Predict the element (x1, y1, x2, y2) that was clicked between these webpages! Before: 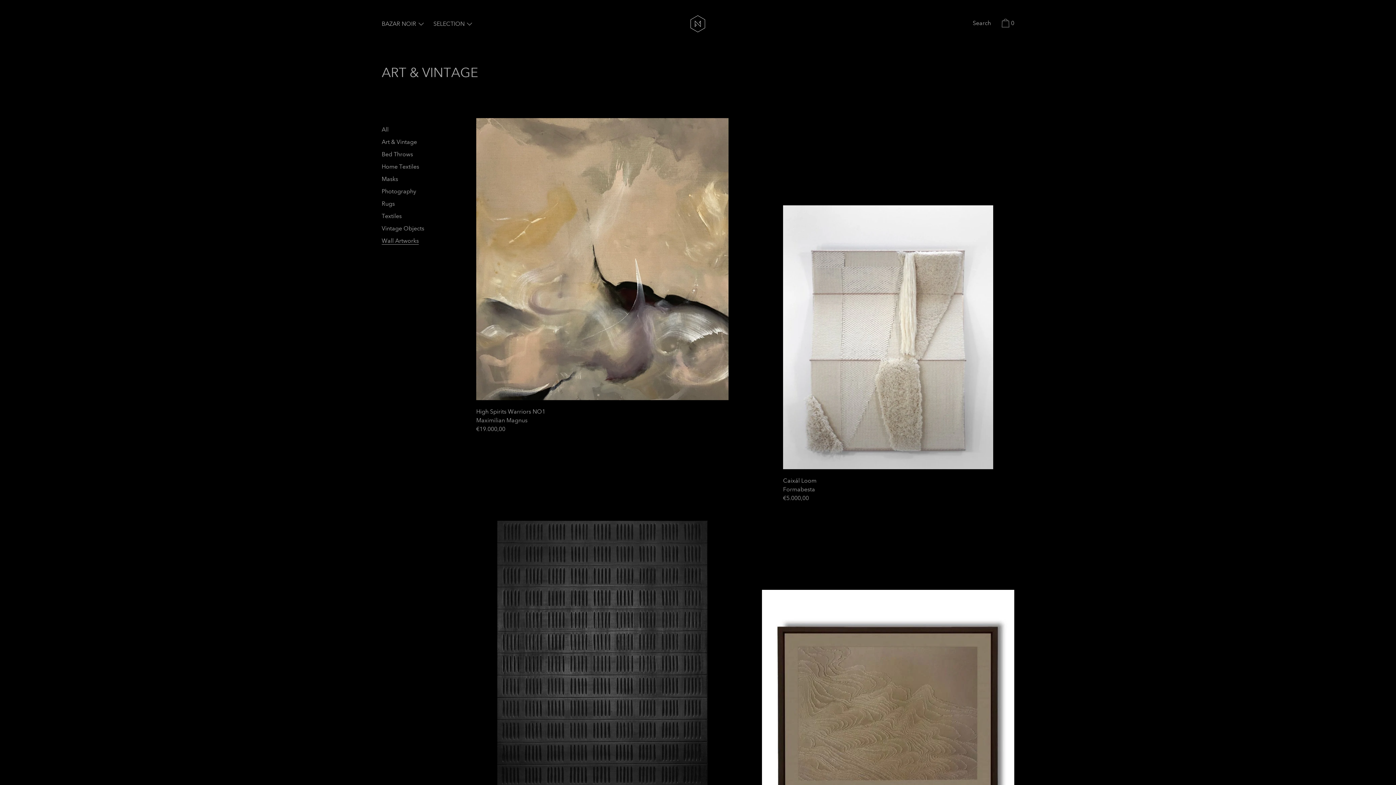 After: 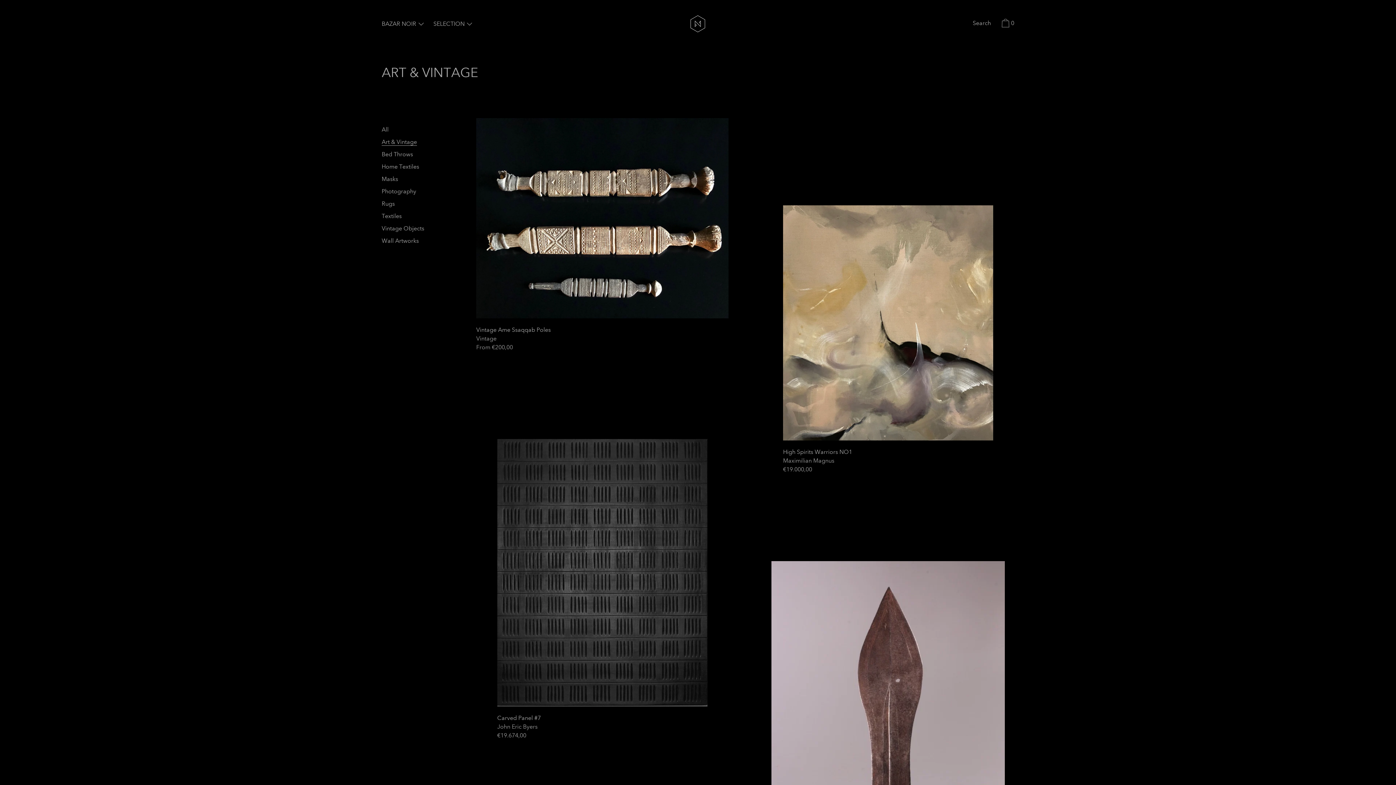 Action: bbox: (381, 137, 417, 146) label: Art & Vintage